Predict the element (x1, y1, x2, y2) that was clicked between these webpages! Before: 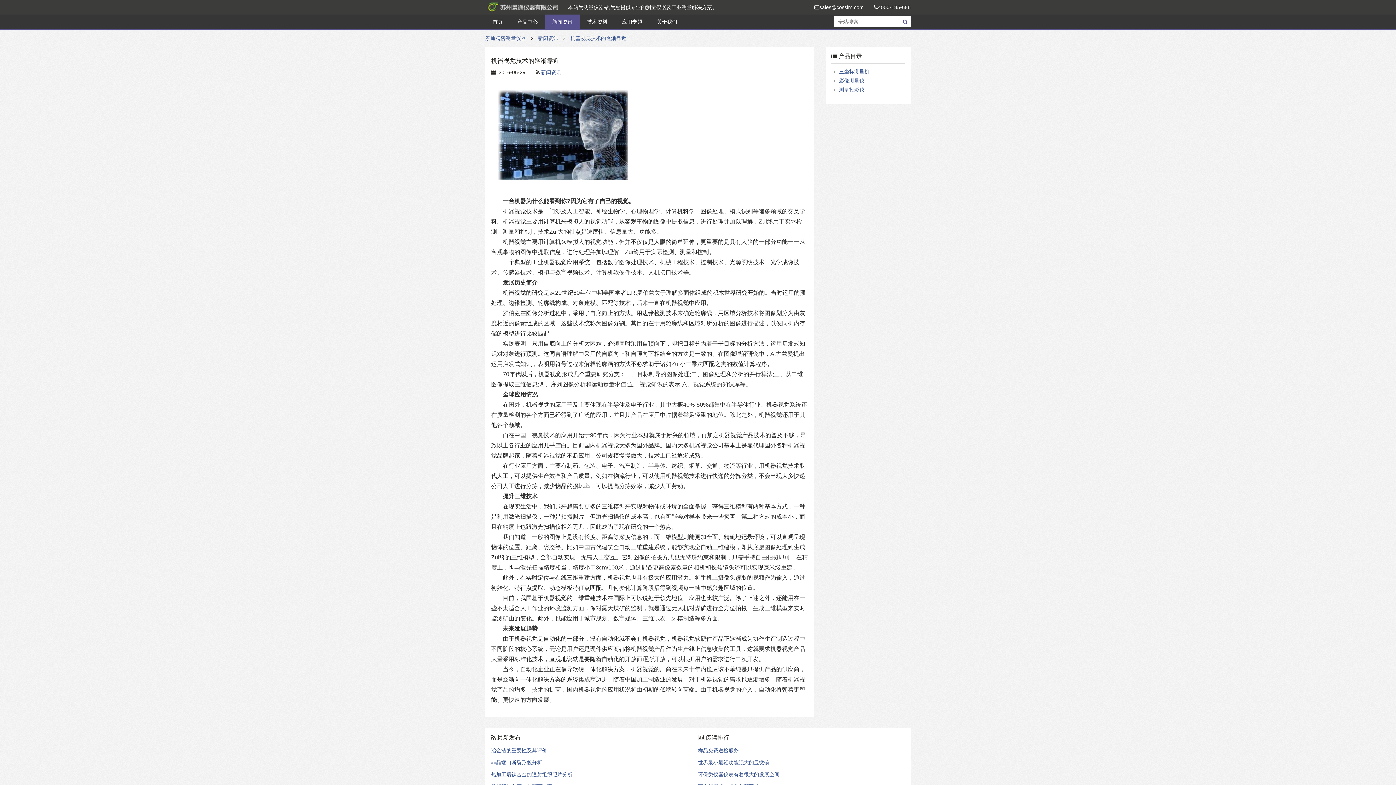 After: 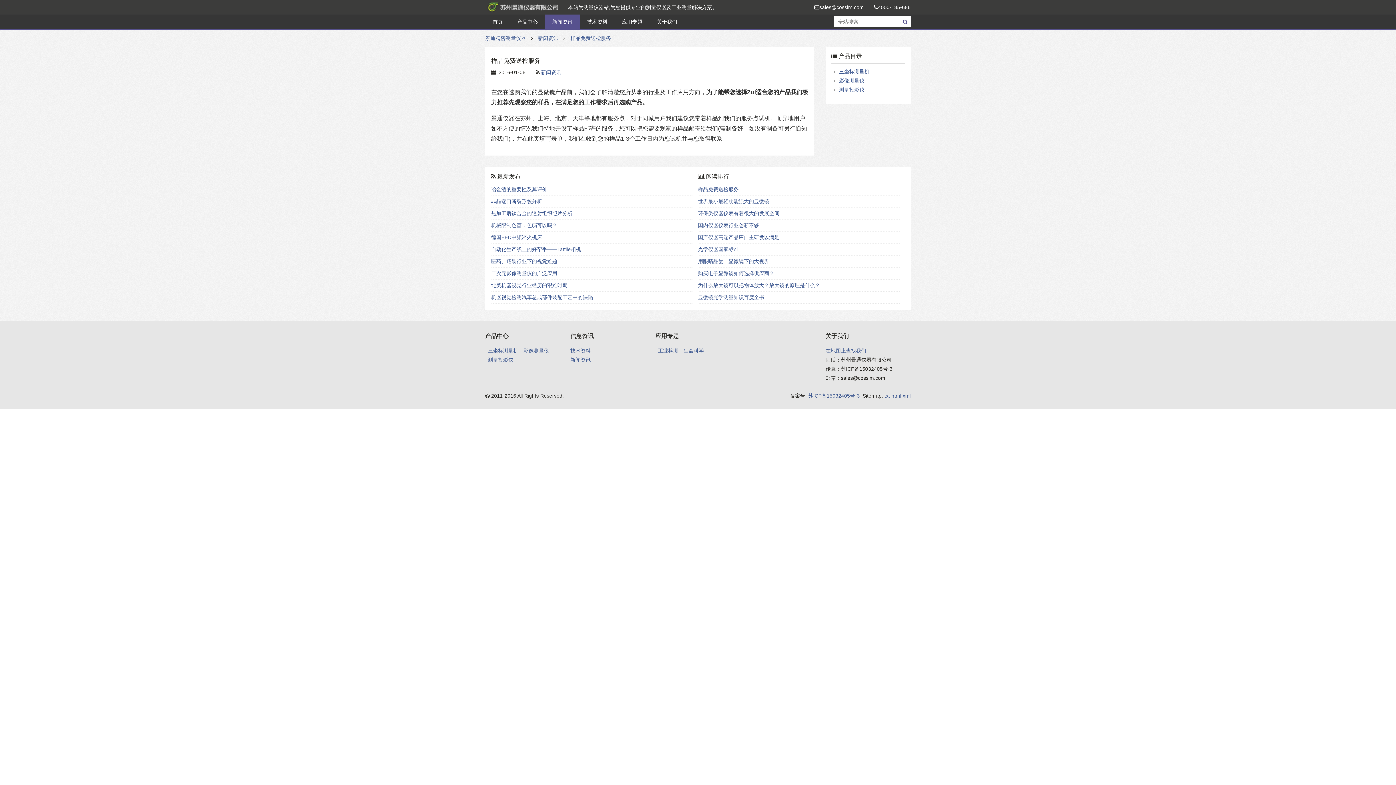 Action: label: 样品免费送检服务 bbox: (698, 747, 738, 753)